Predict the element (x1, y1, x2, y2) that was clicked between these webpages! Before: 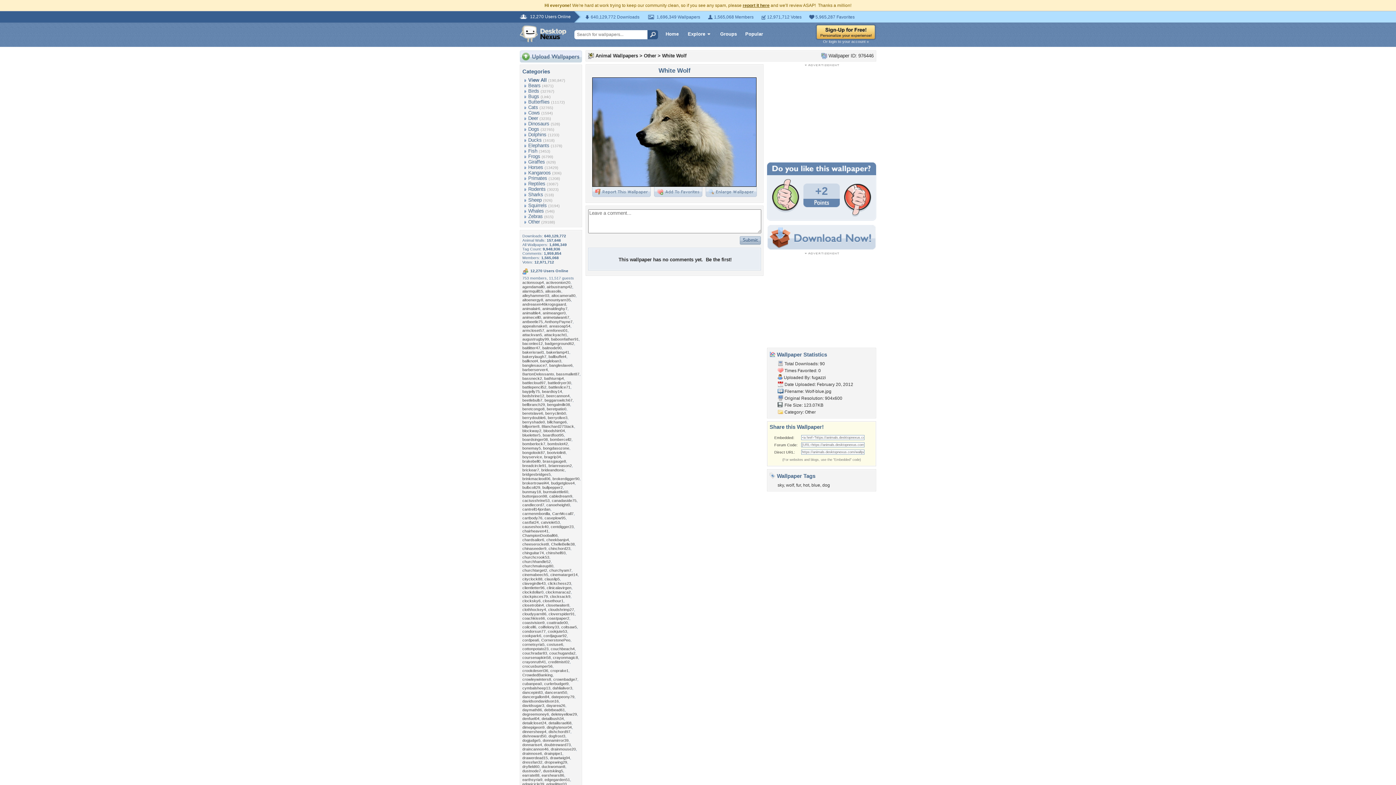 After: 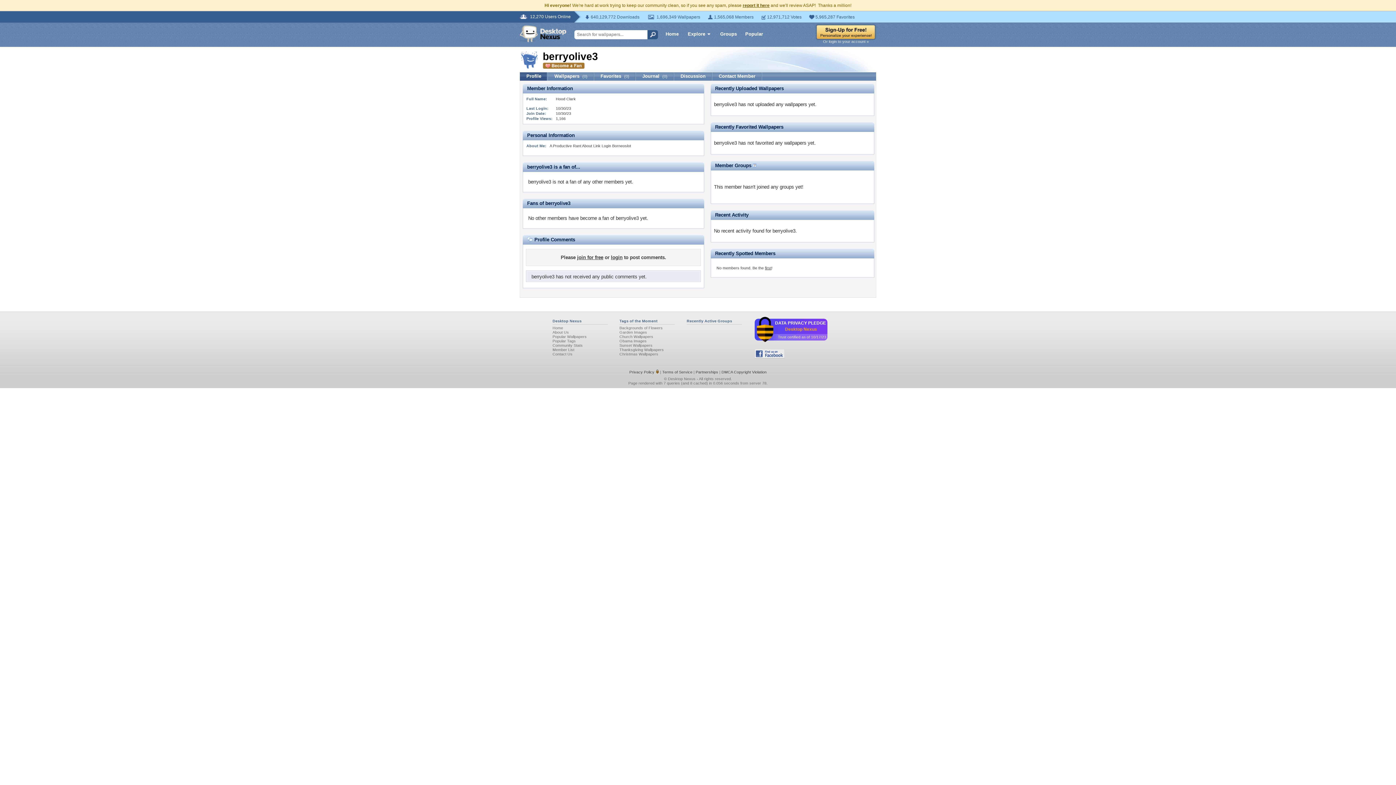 Action: bbox: (548, 415, 567, 420) label: berryolive3